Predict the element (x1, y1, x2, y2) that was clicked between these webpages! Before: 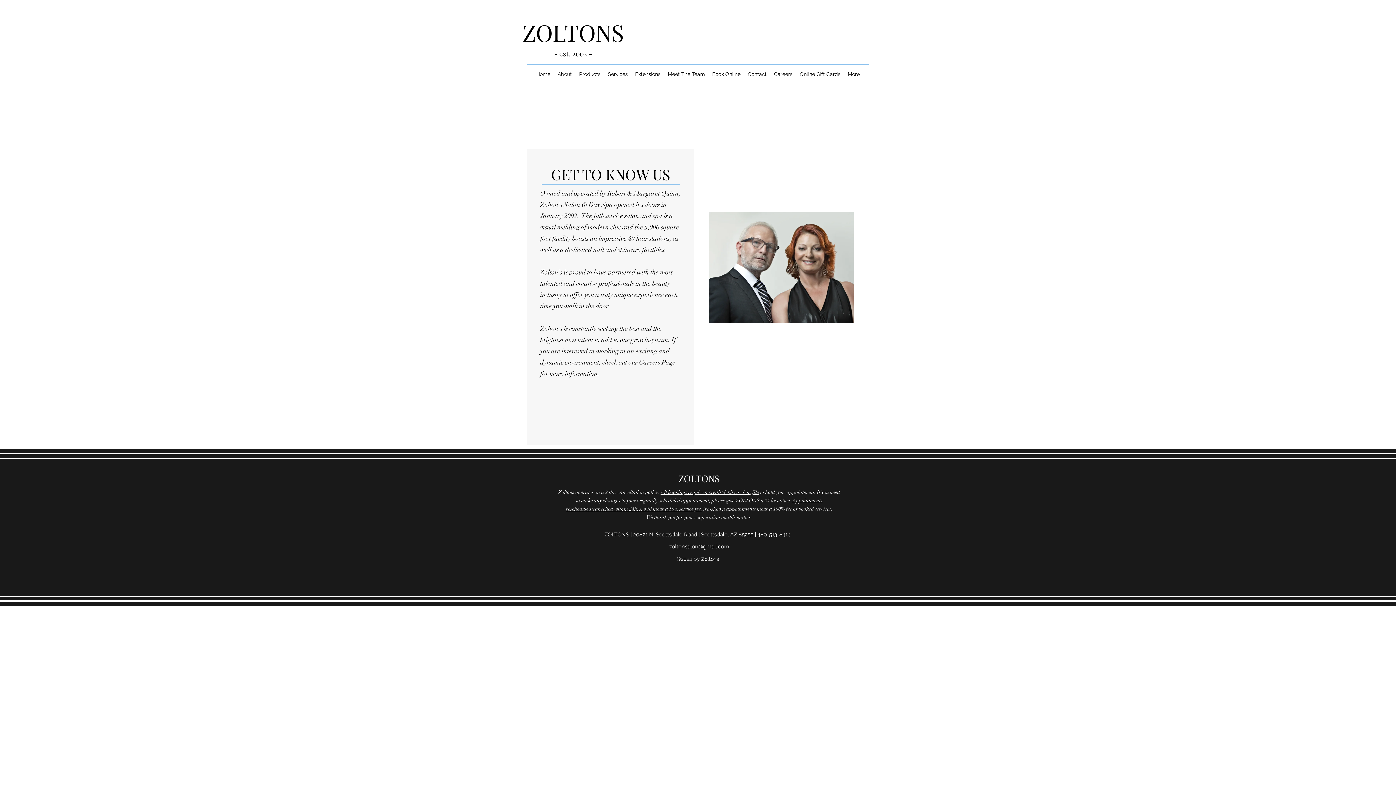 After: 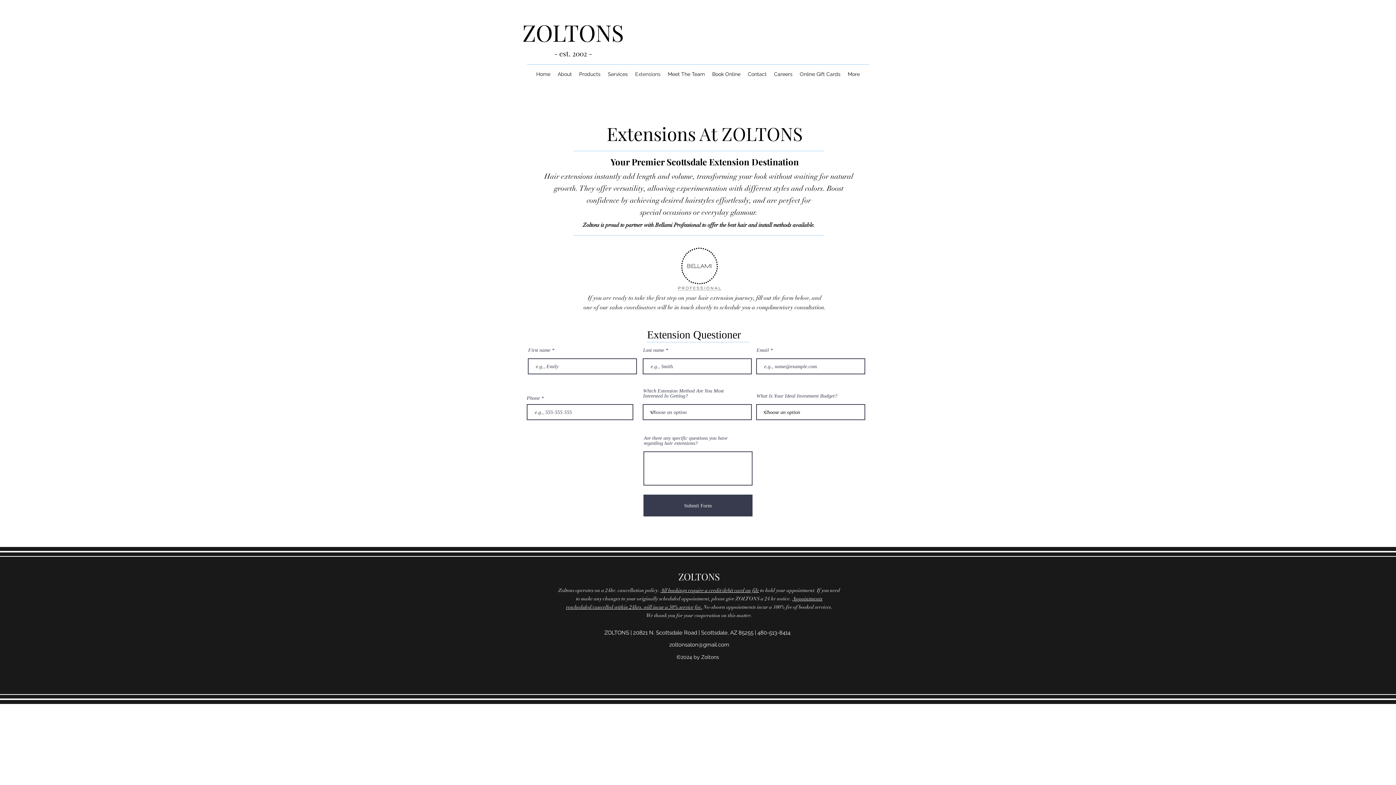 Action: label: Extensions bbox: (631, 68, 664, 79)